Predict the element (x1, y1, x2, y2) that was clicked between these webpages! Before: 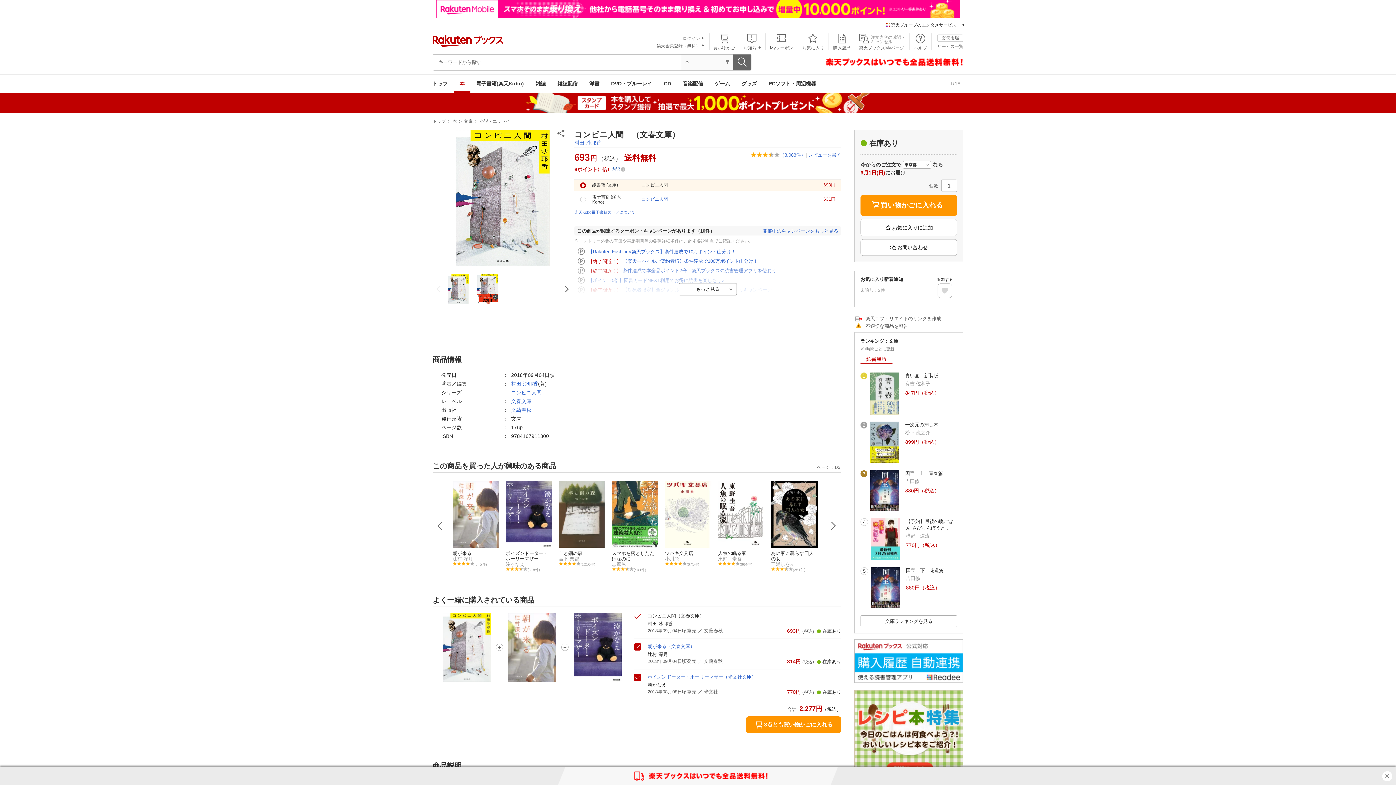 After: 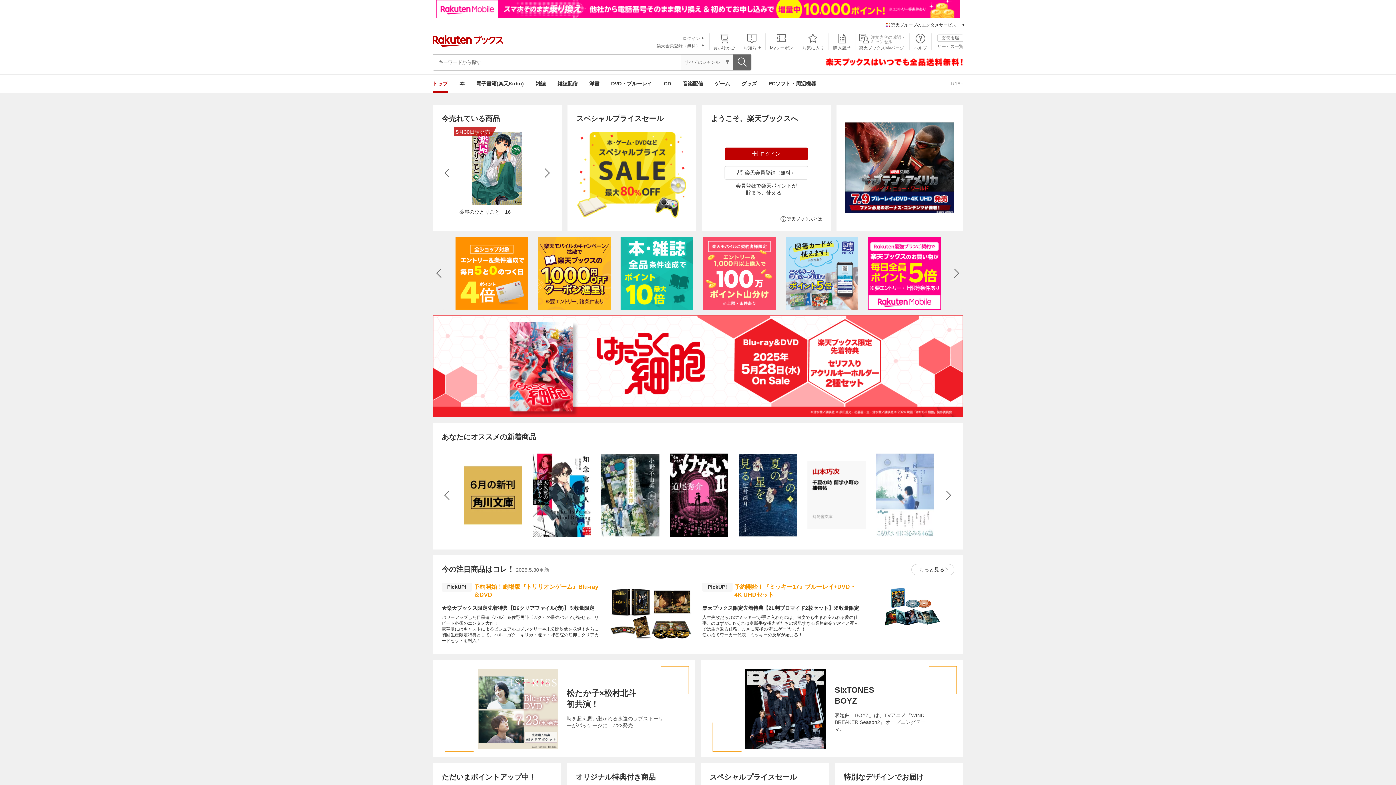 Action: bbox: (432, 41, 503, 48)